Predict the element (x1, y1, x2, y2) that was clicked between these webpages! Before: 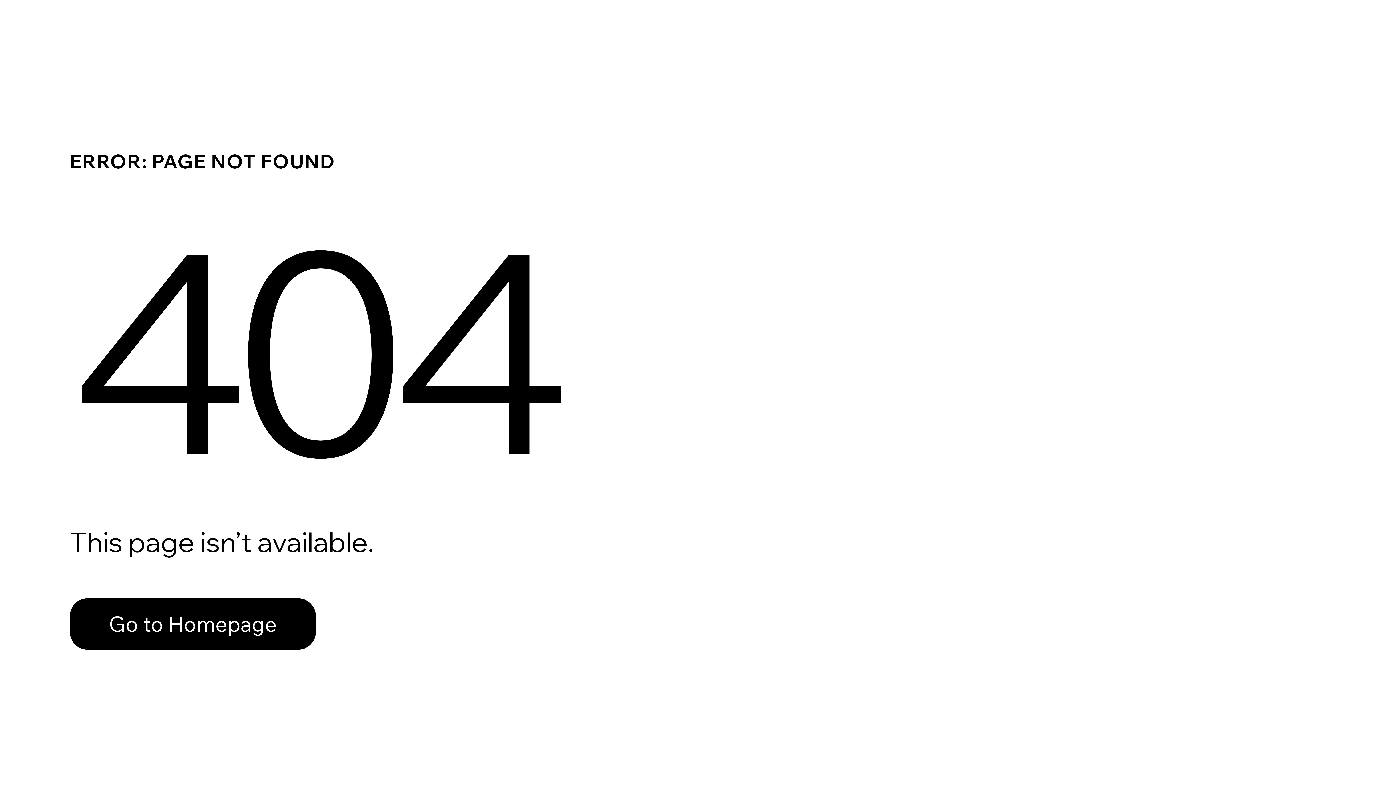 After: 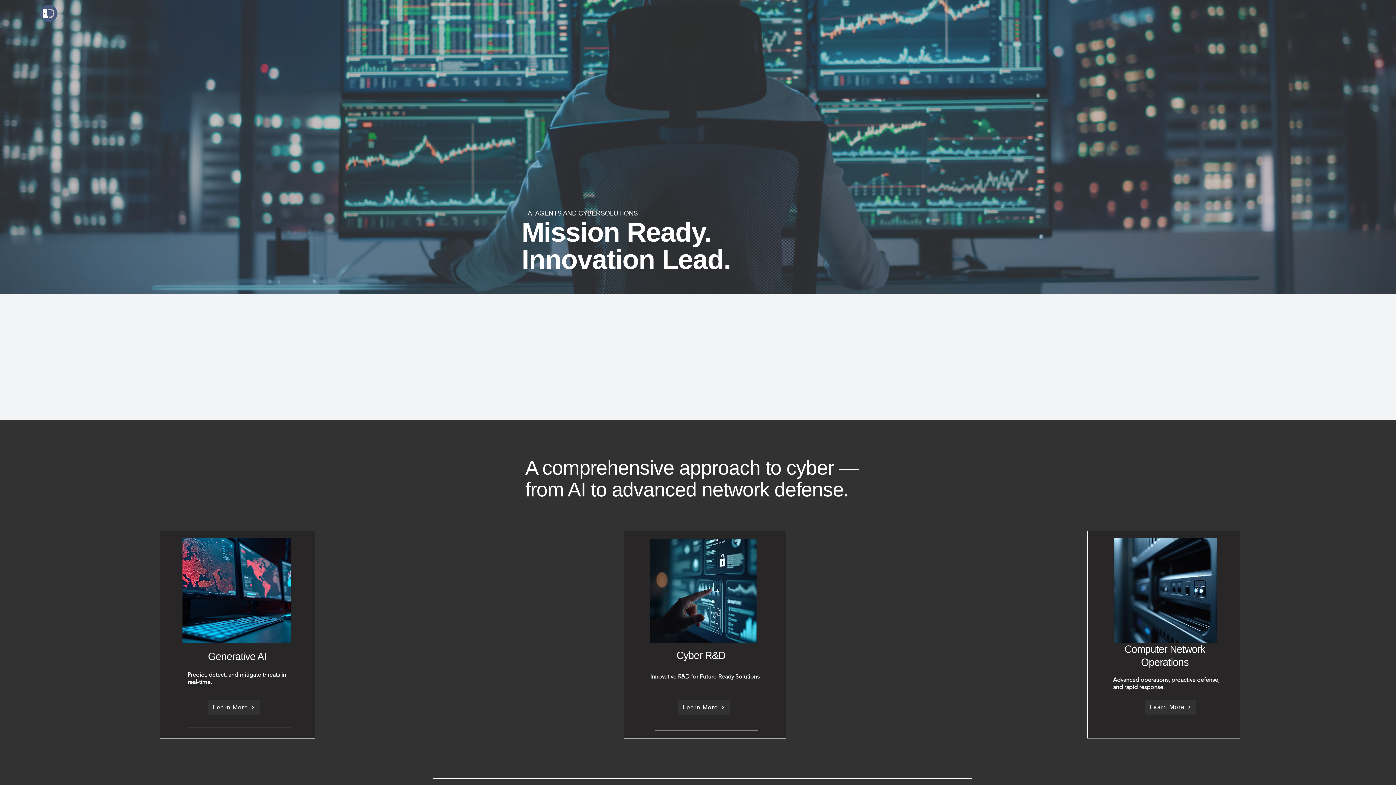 Action: label: Go to Homepage bbox: (69, 598, 316, 650)